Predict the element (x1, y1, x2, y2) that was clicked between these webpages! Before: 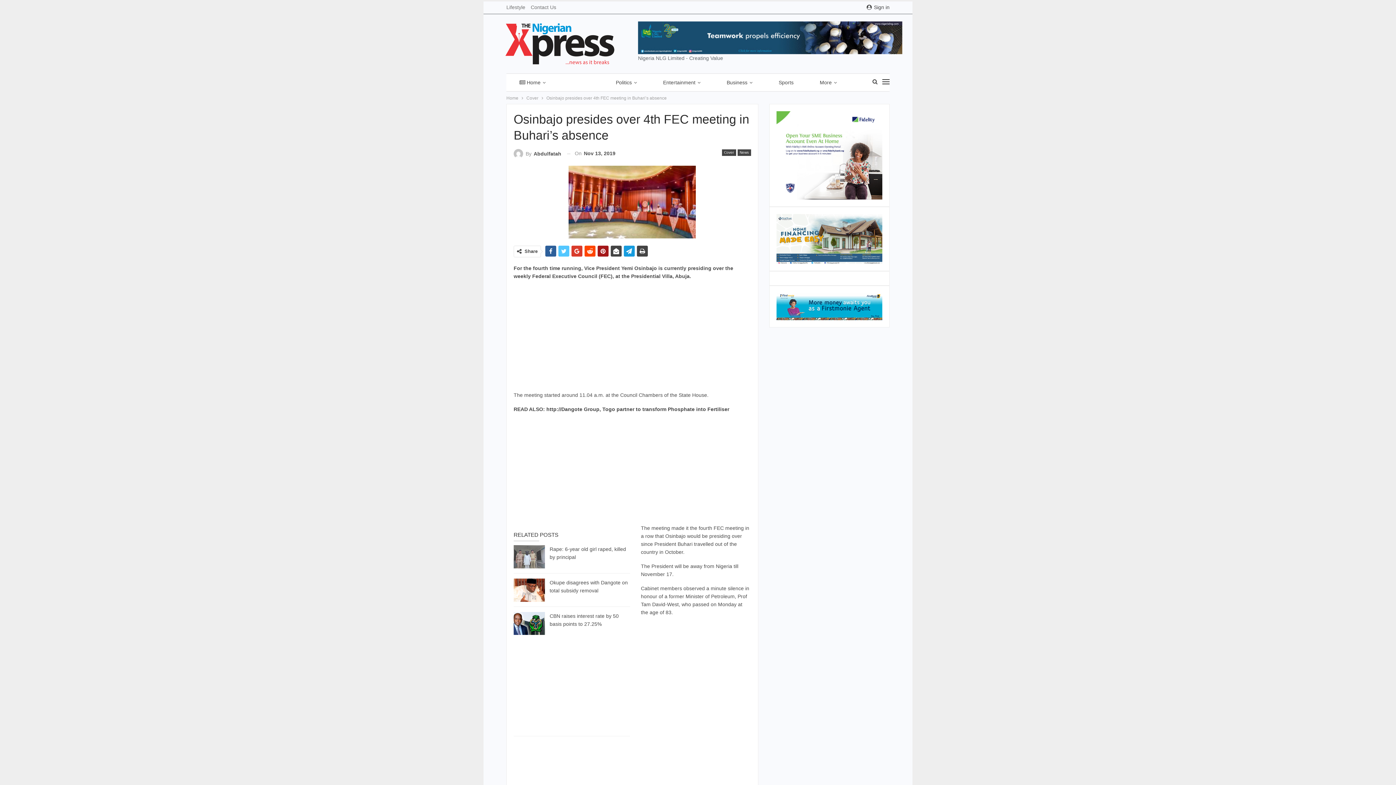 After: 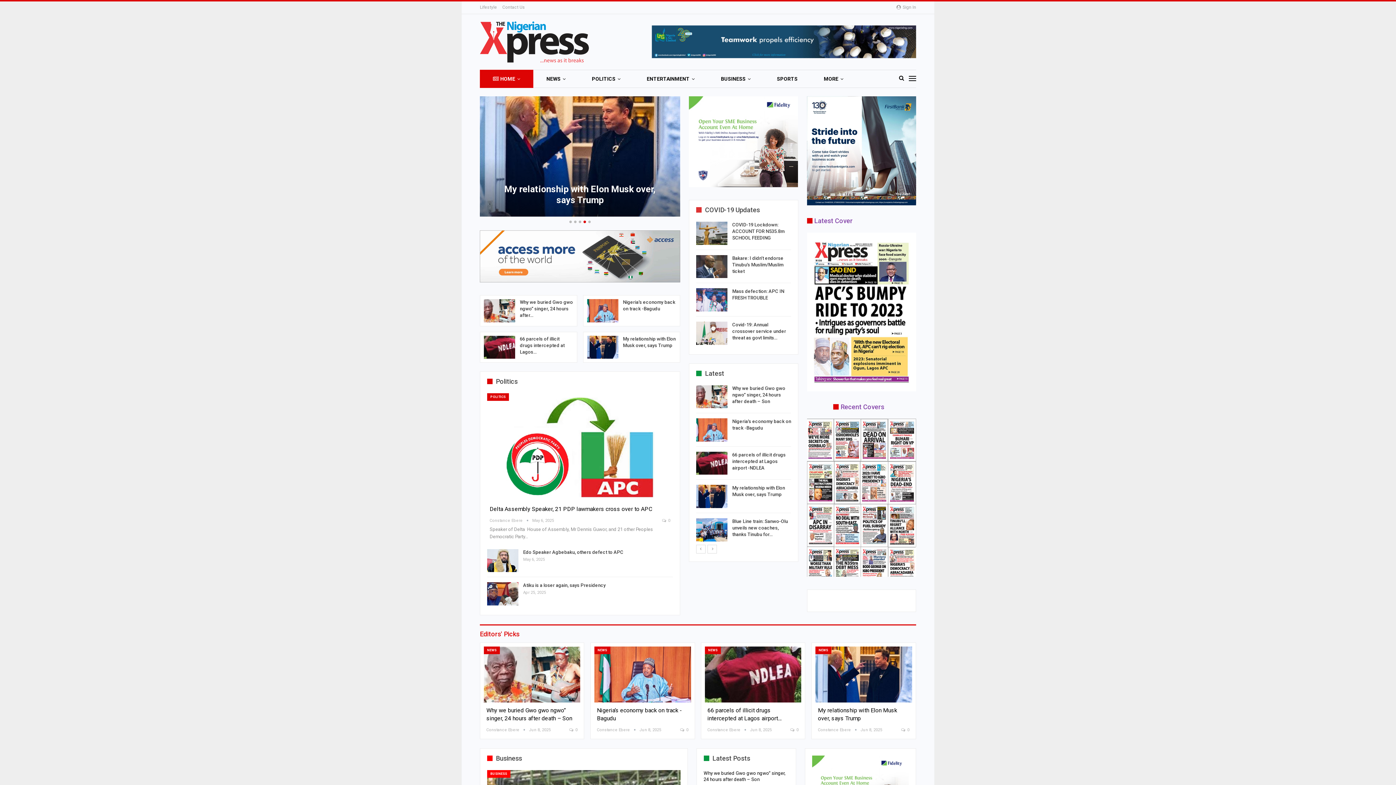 Action: label: Home bbox: (506, 73, 558, 91)